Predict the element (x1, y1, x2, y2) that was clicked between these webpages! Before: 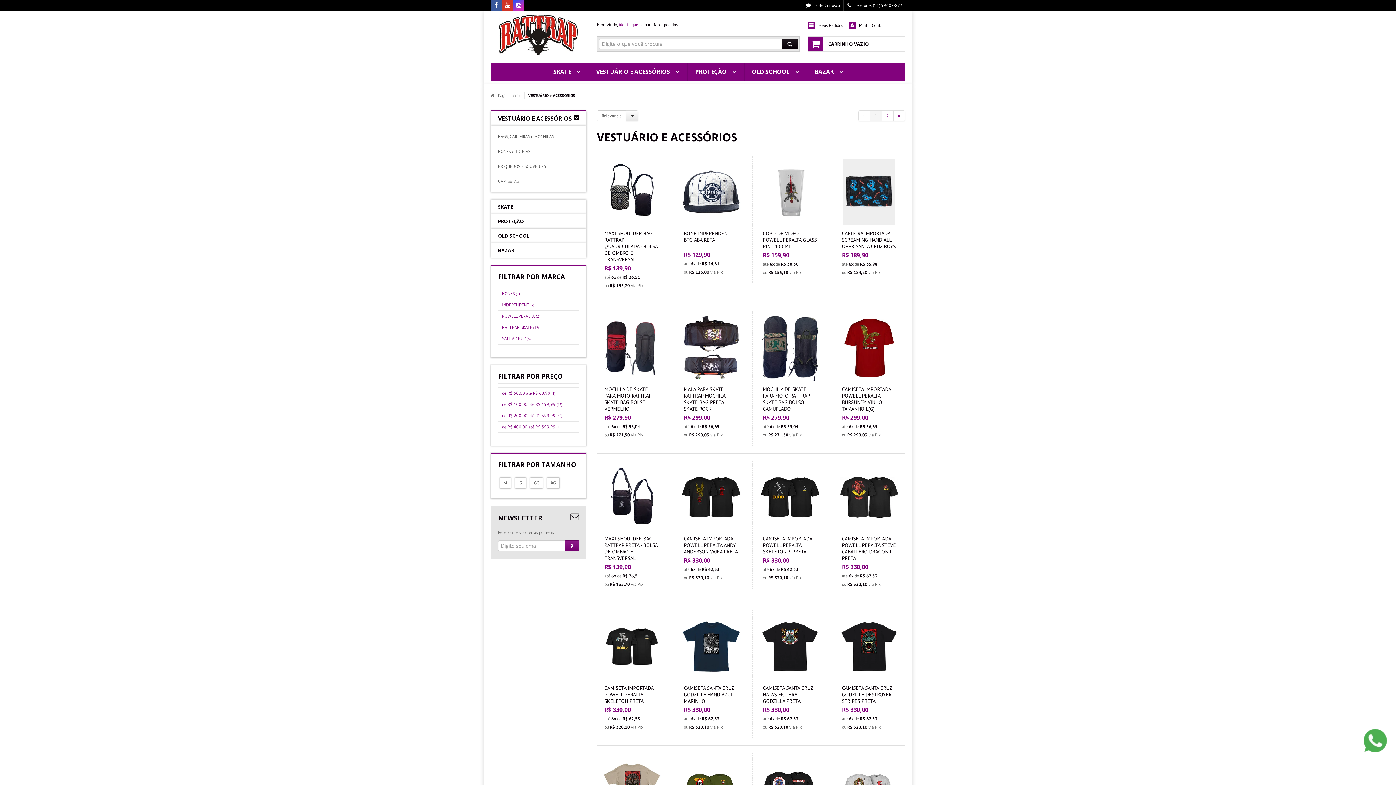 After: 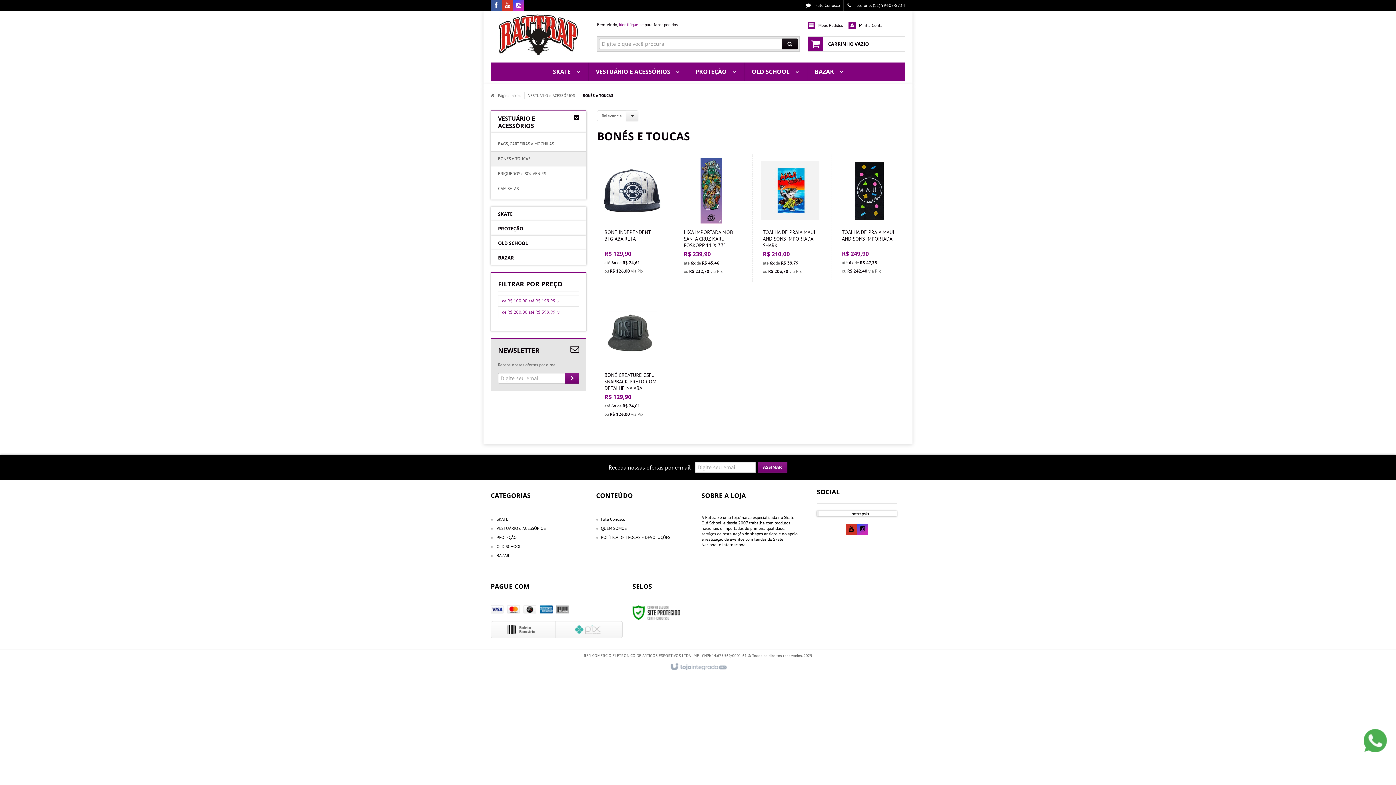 Action: bbox: (498, 144, 579, 158) label: BONÉS e TOUCAS